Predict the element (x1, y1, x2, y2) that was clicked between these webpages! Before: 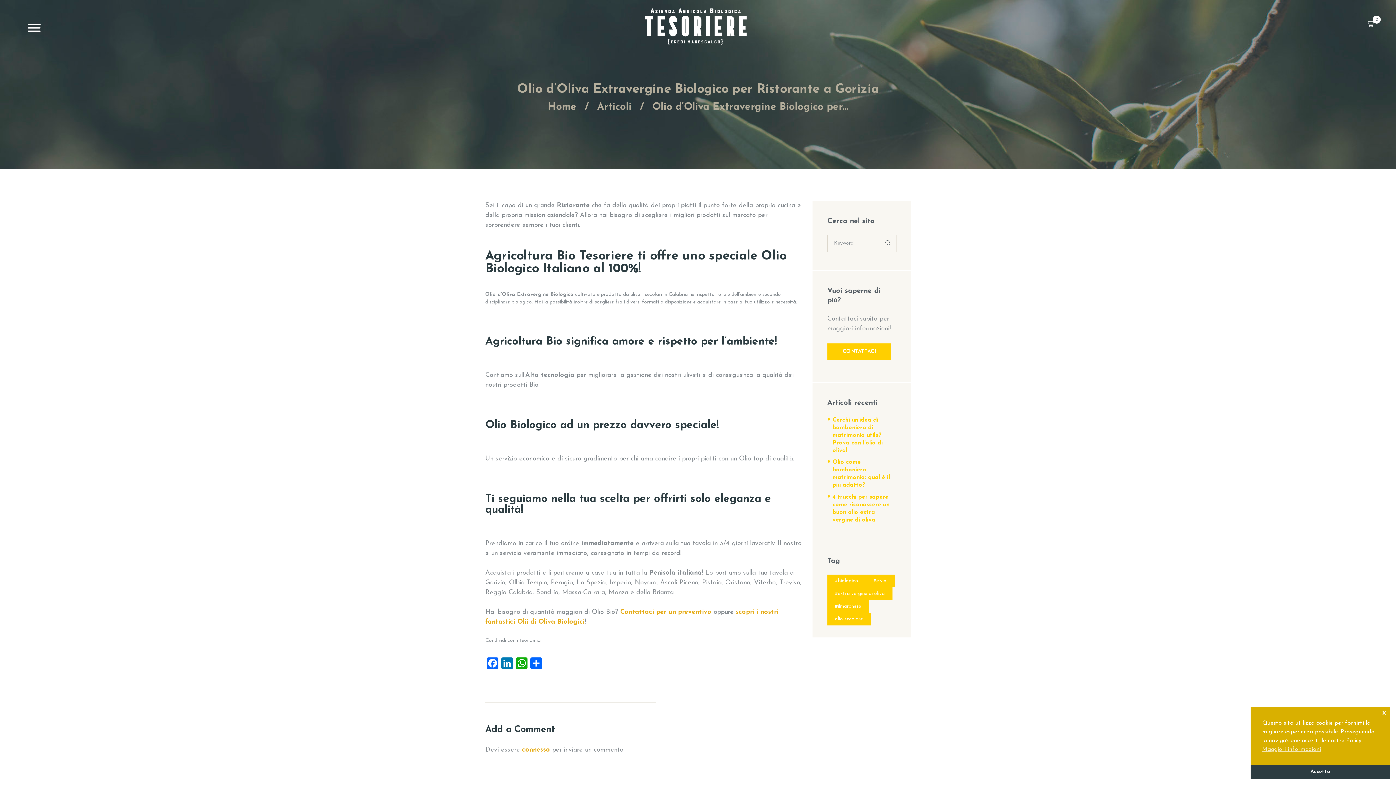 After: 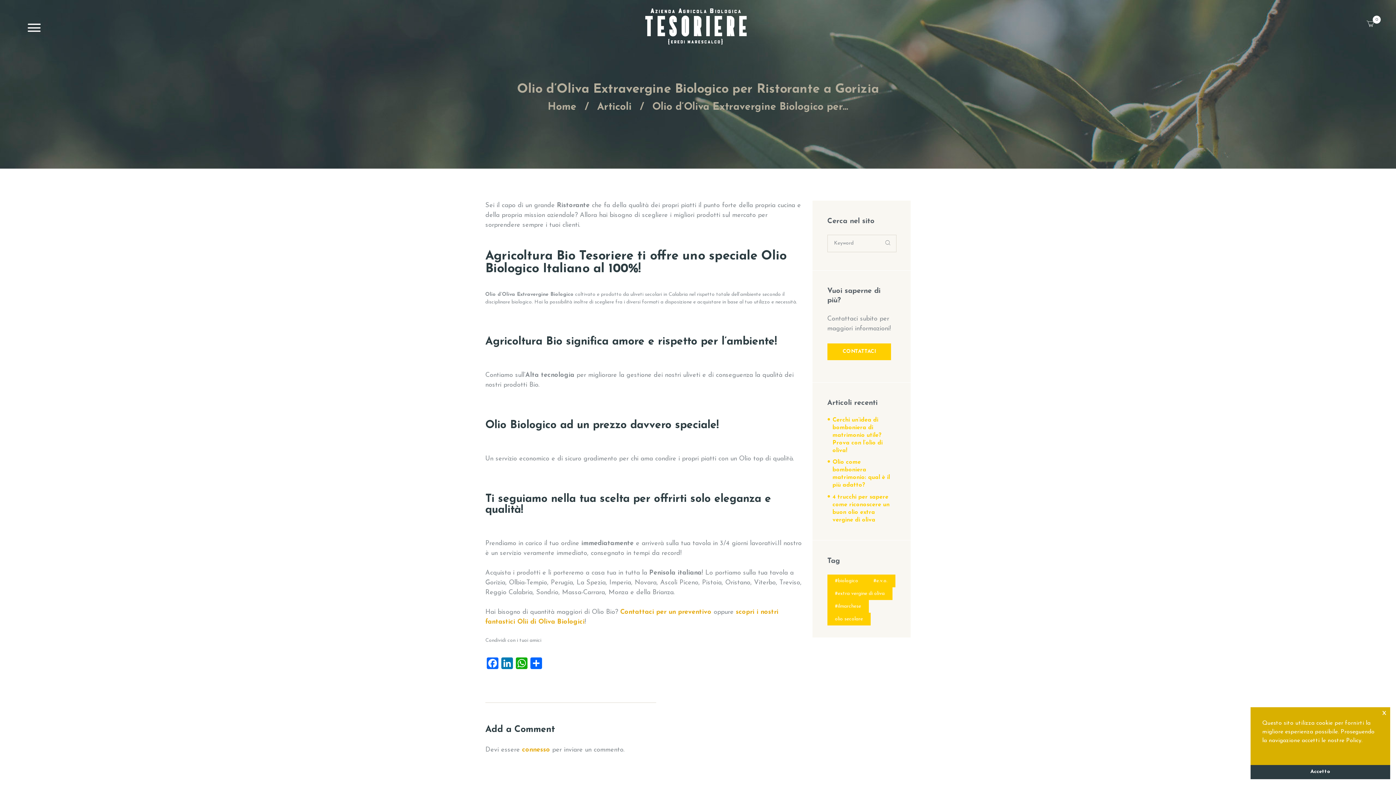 Action: label: cookies - Maggiori informazioni  bbox: (1262, 745, 1321, 754)